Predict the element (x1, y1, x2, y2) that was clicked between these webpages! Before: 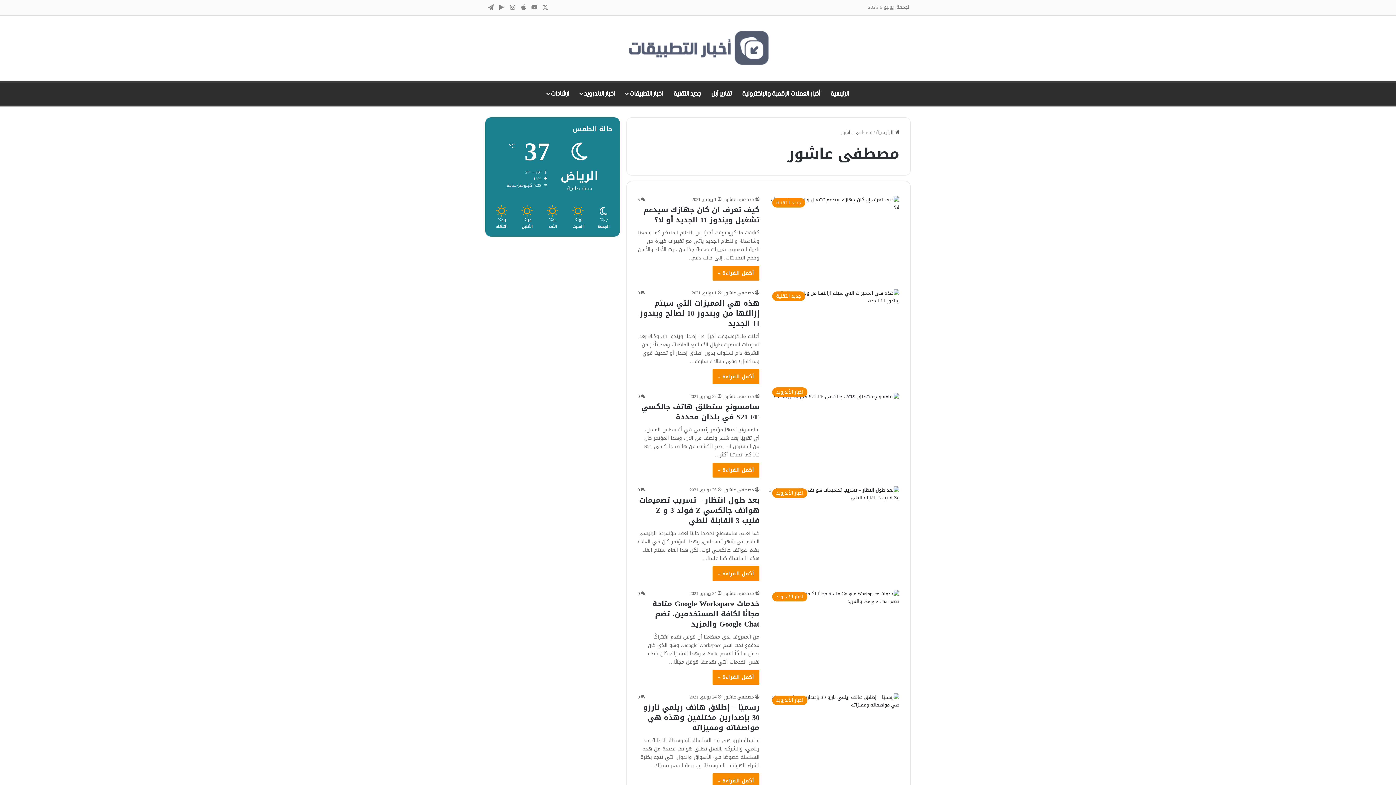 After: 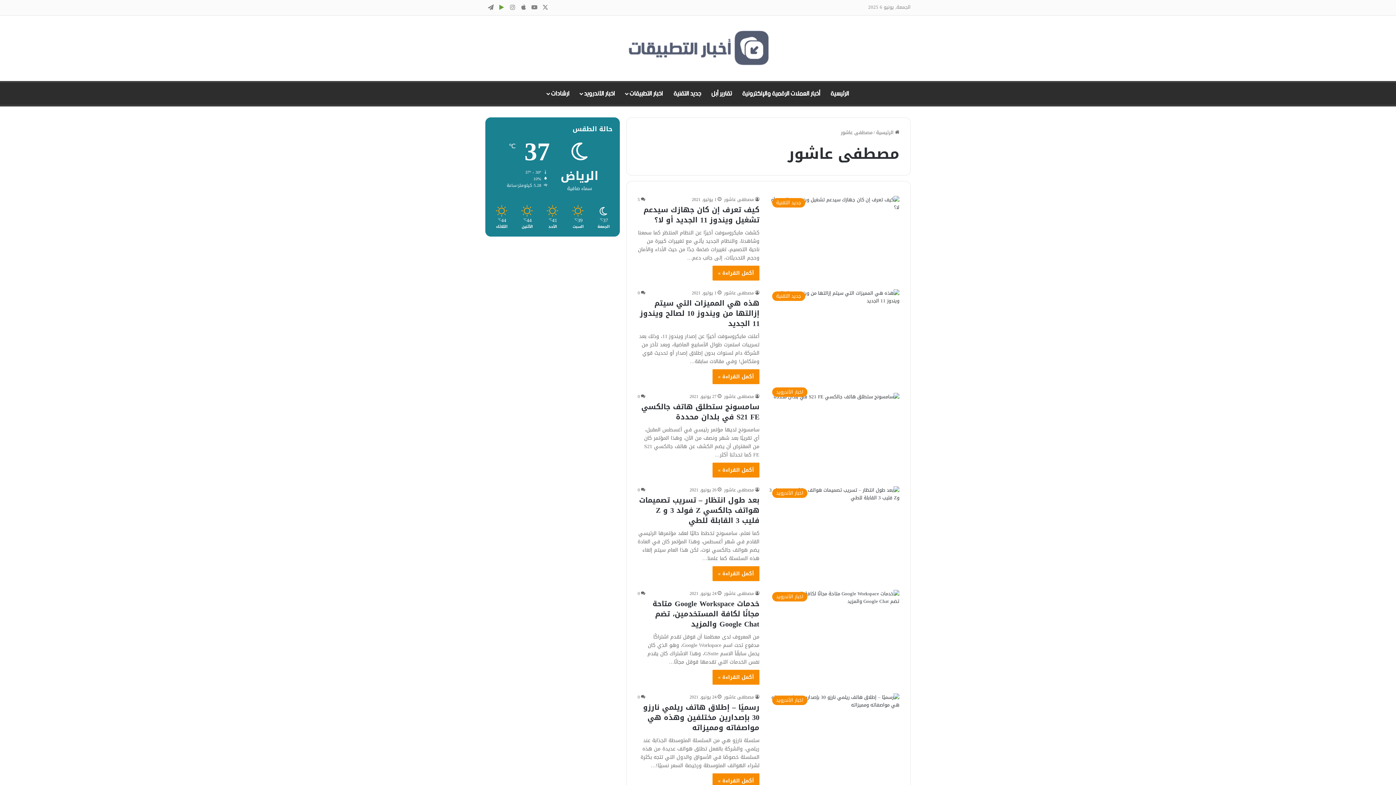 Action: bbox: (496, 0, 507, 15) label: ‏Google Play